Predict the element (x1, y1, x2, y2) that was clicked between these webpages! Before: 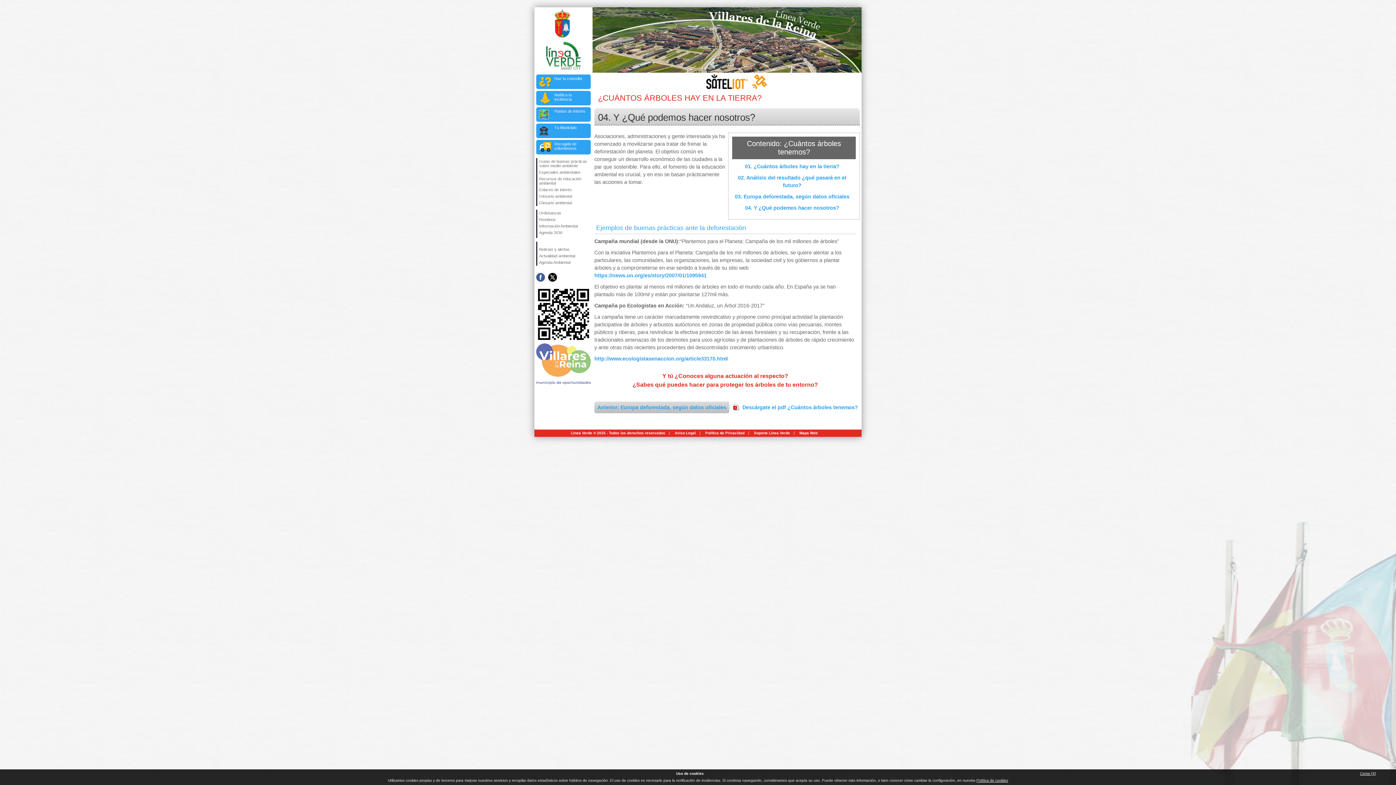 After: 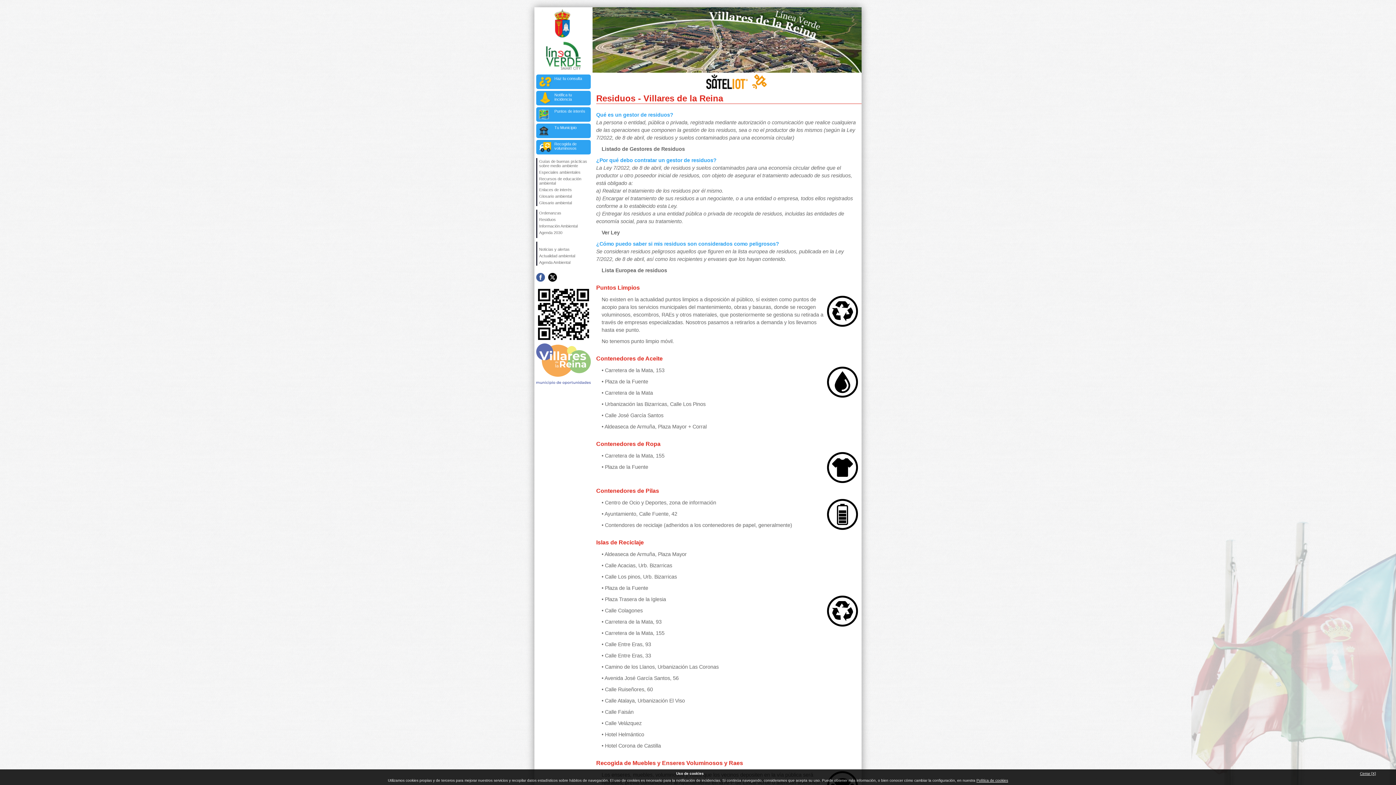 Action: bbox: (537, 216, 590, 222) label: Residuos